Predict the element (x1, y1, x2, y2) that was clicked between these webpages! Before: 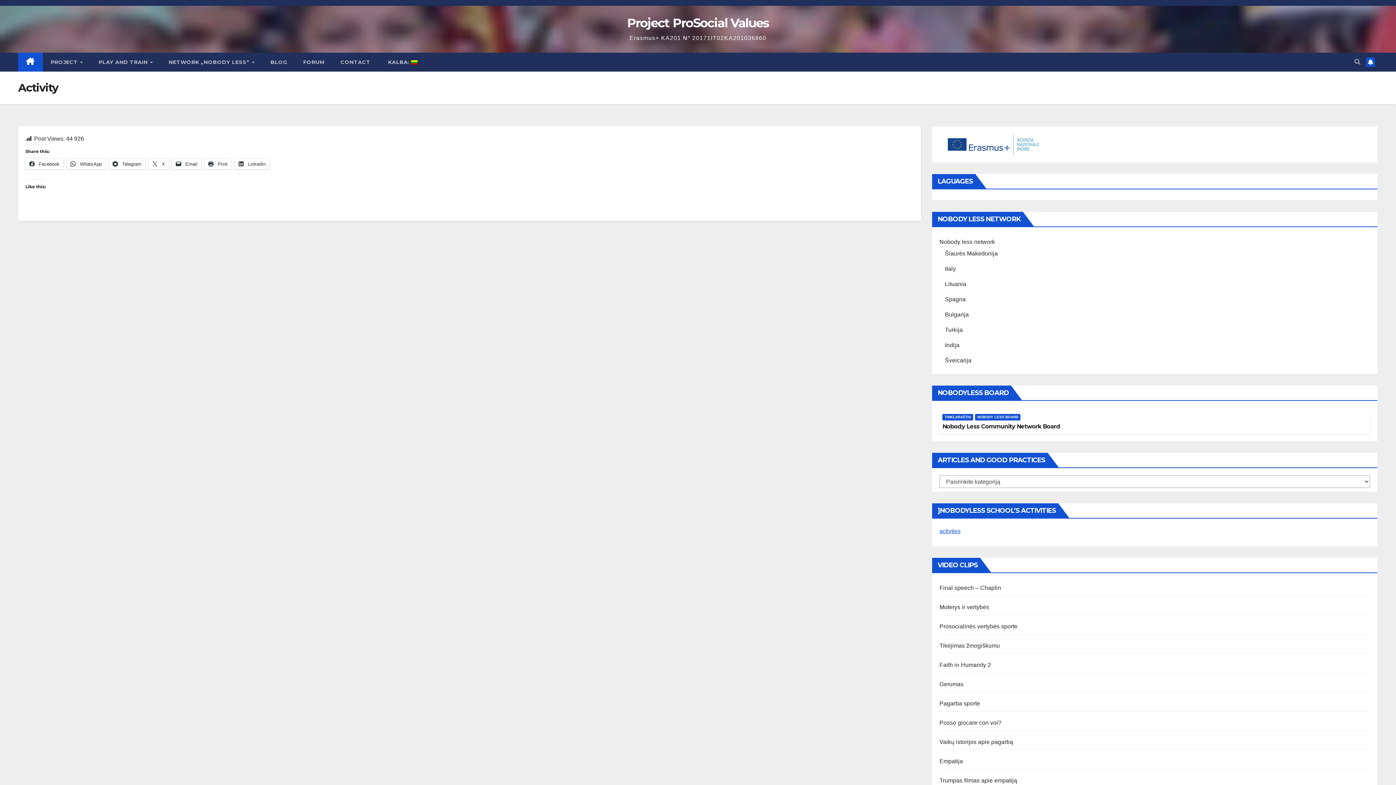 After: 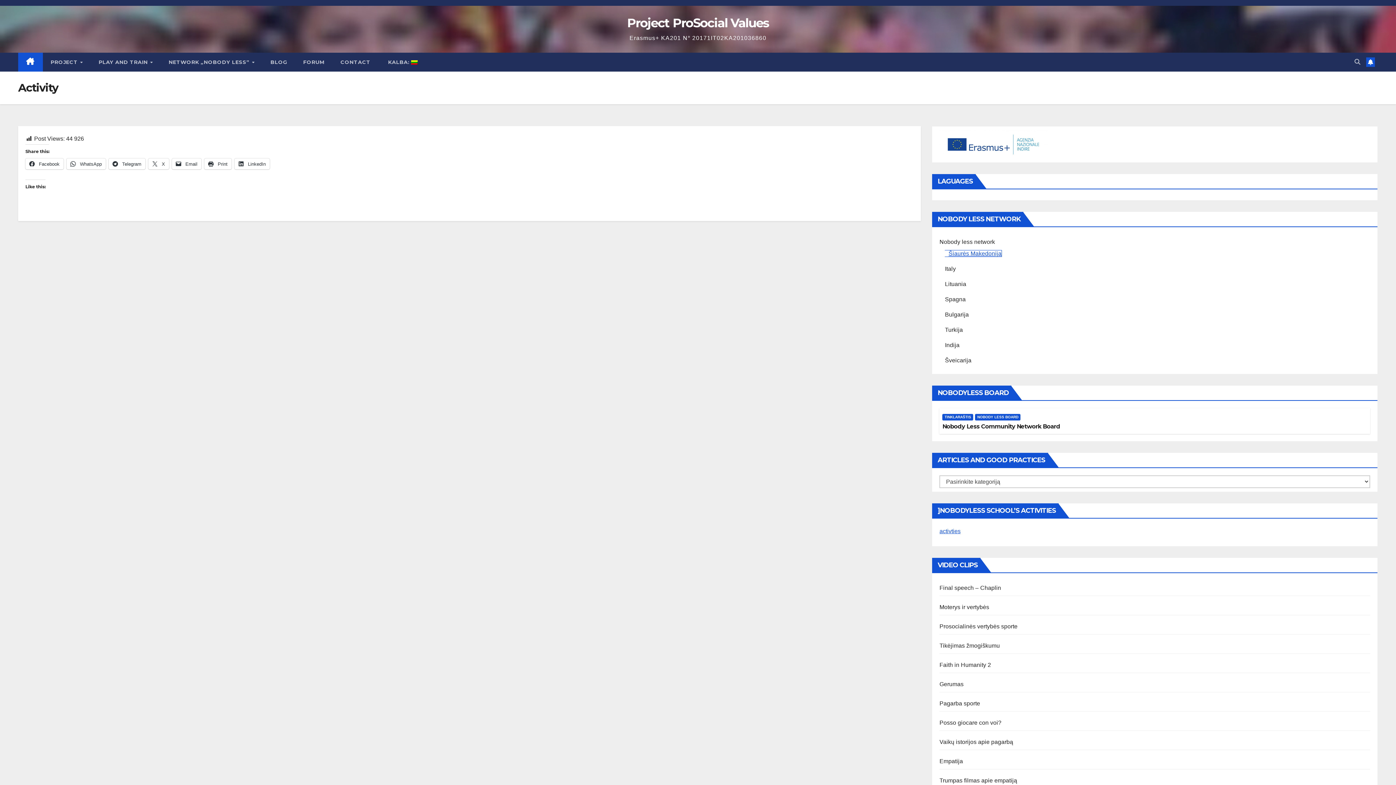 Action: bbox: (945, 250, 998, 256) label: Šiaurės Makedonija